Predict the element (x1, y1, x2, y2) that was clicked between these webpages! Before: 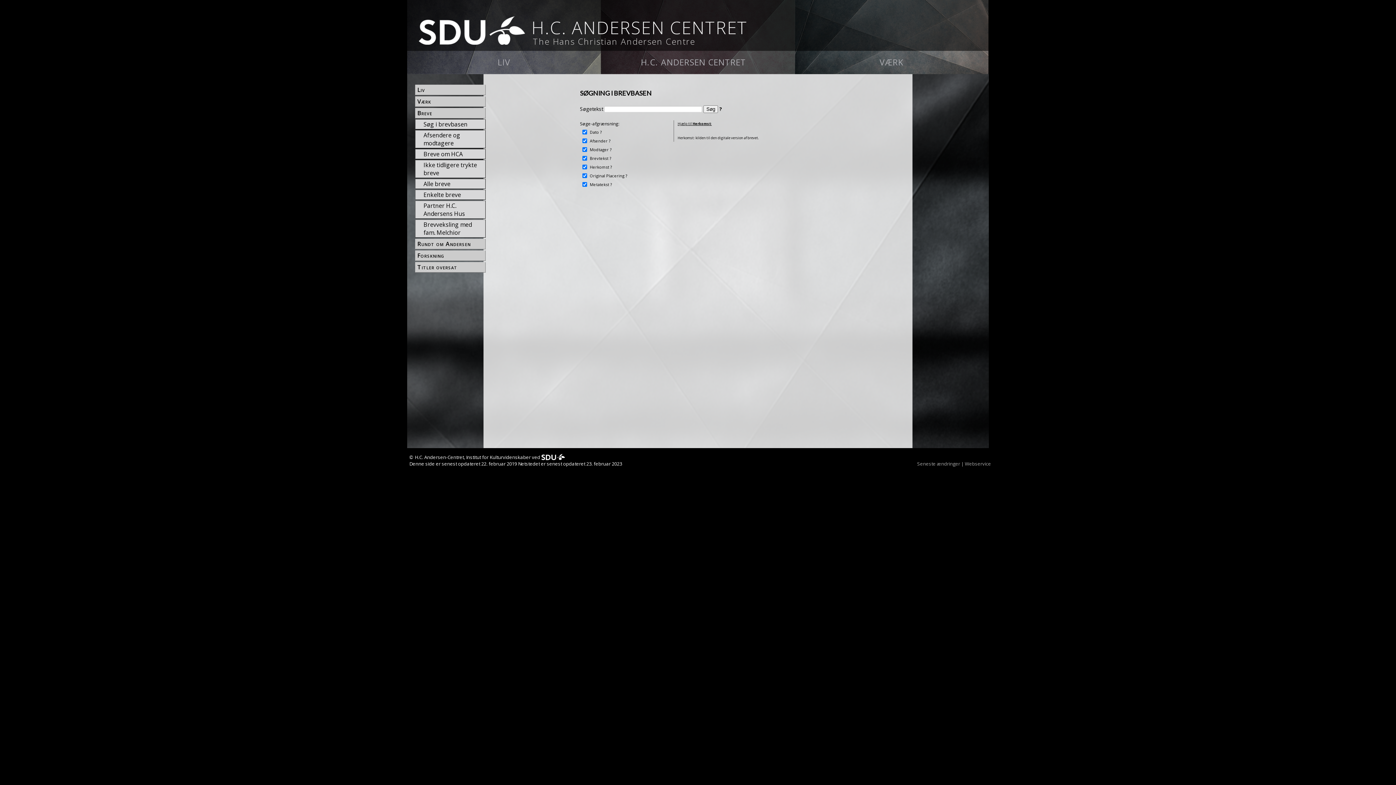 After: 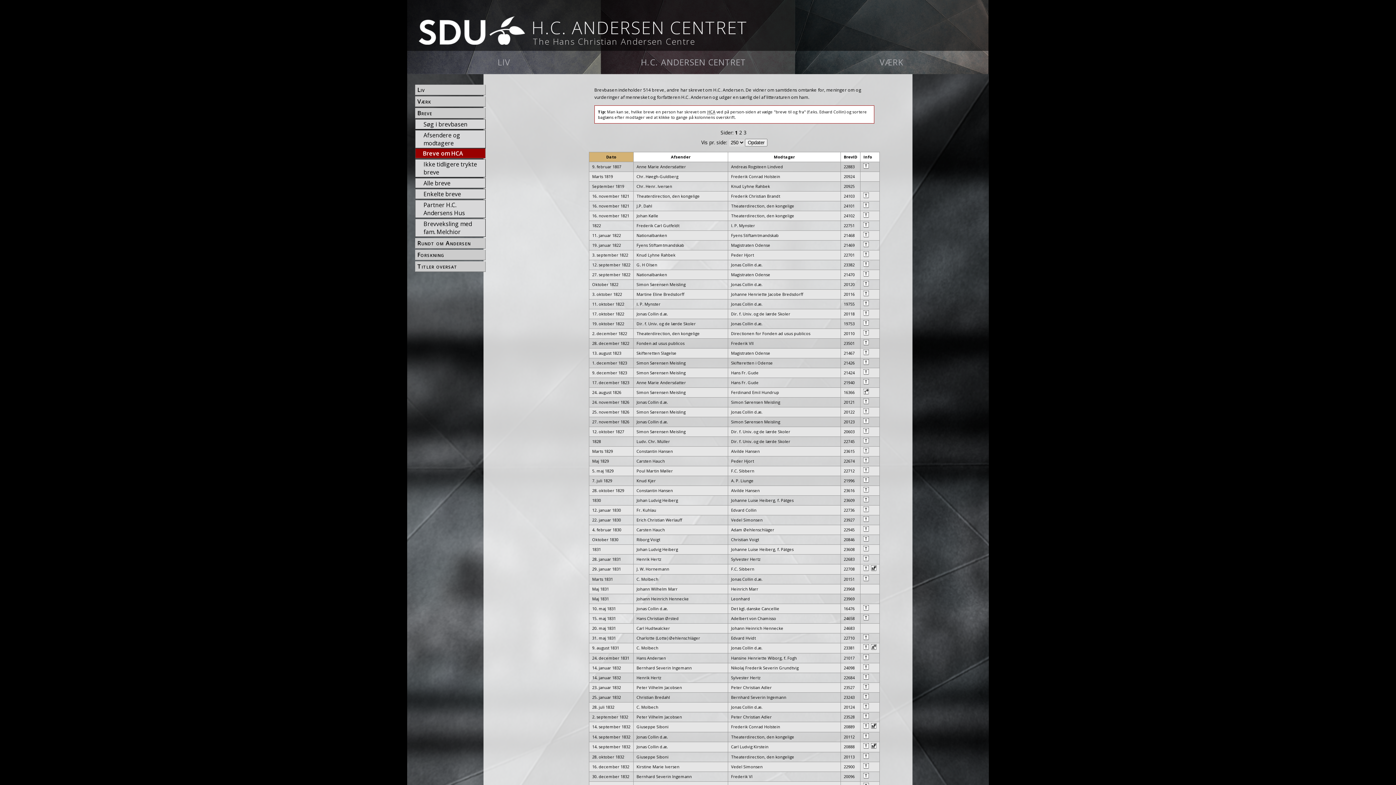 Action: bbox: (422, 149, 485, 158) label: Breve om HCA